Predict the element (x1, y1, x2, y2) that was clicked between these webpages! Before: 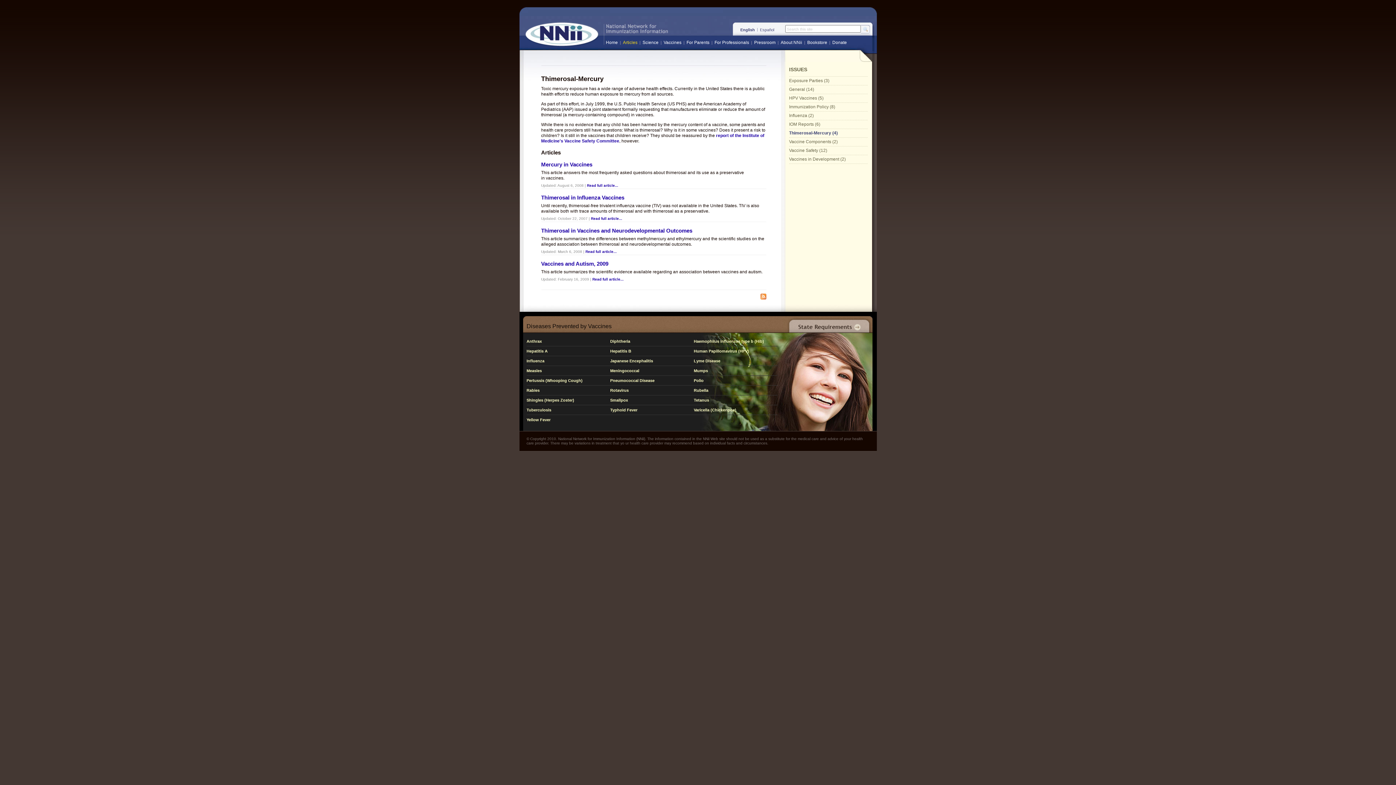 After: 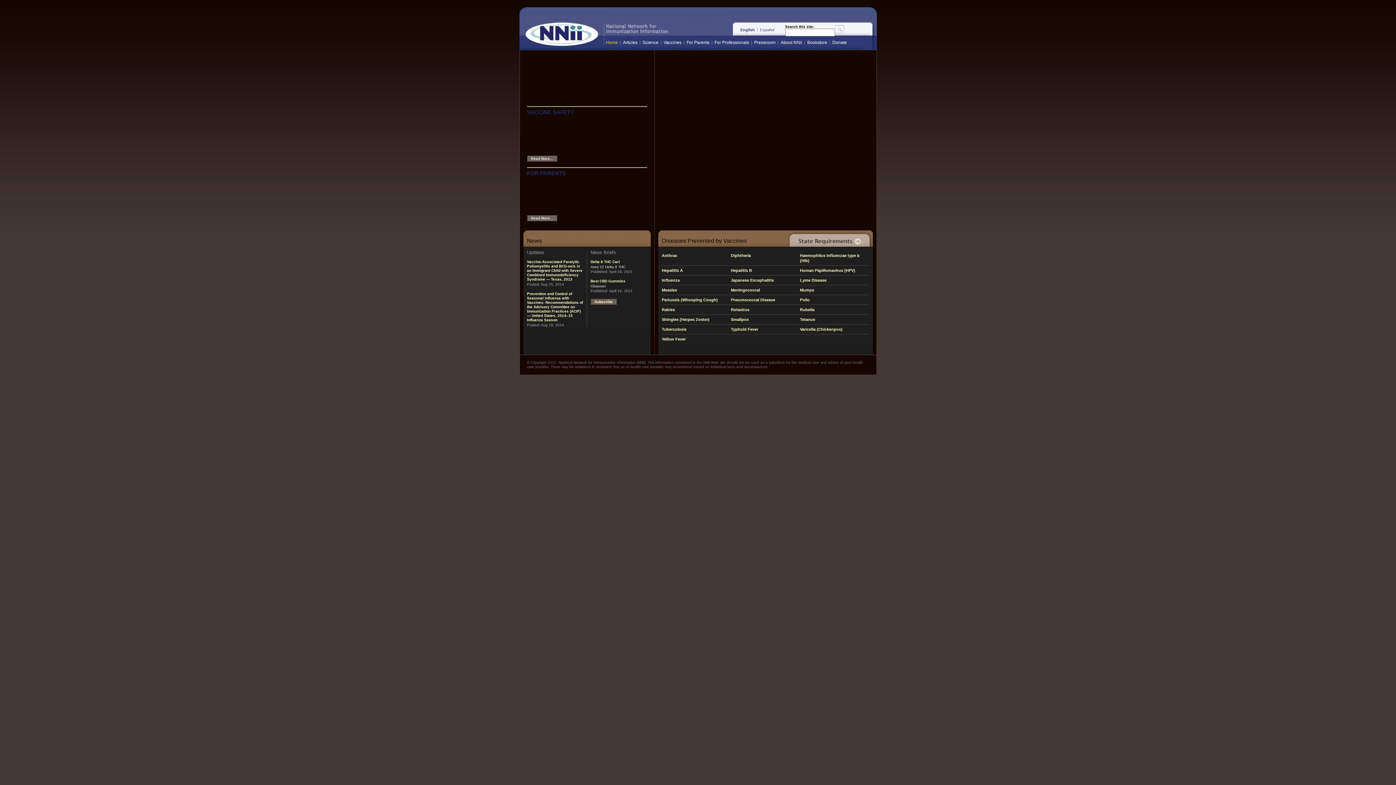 Action: label: Rabies bbox: (526, 388, 539, 392)